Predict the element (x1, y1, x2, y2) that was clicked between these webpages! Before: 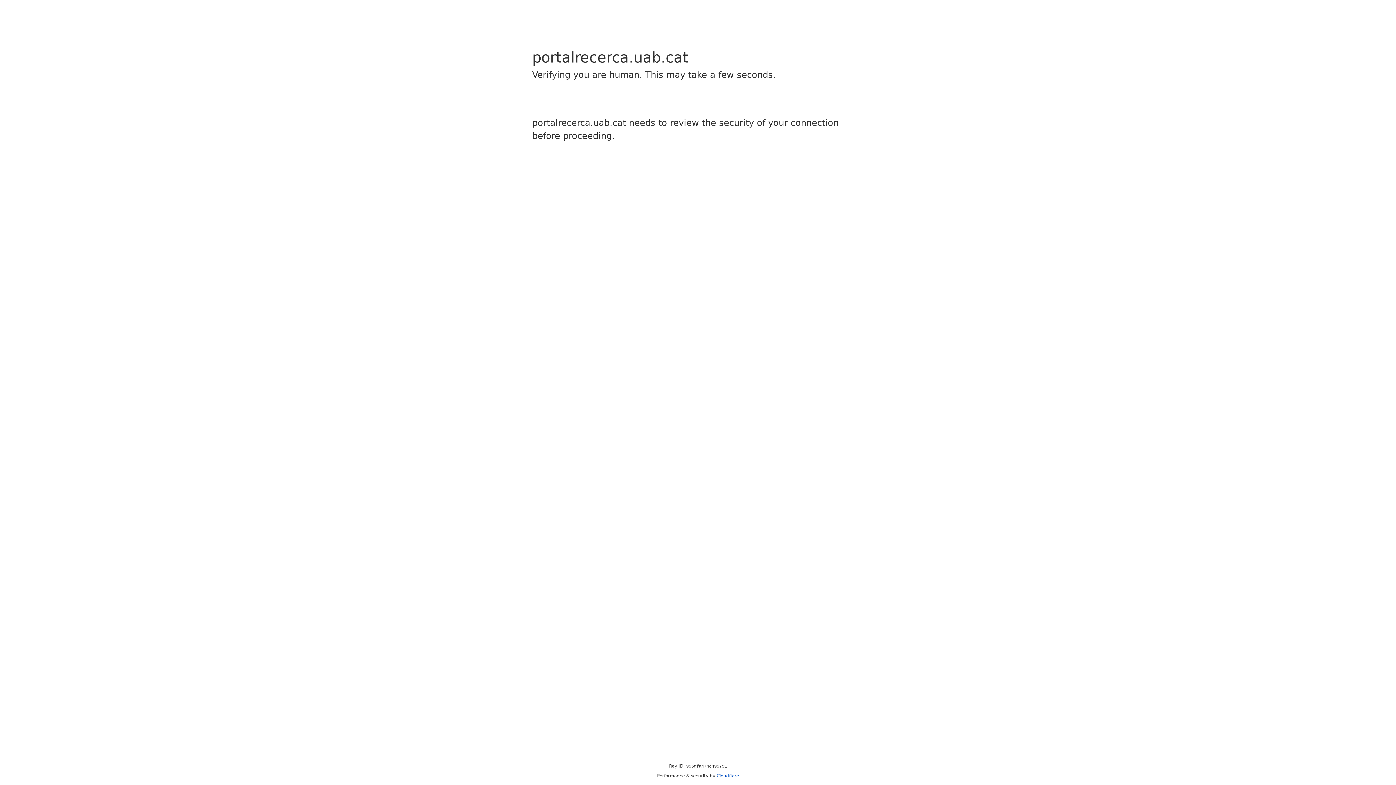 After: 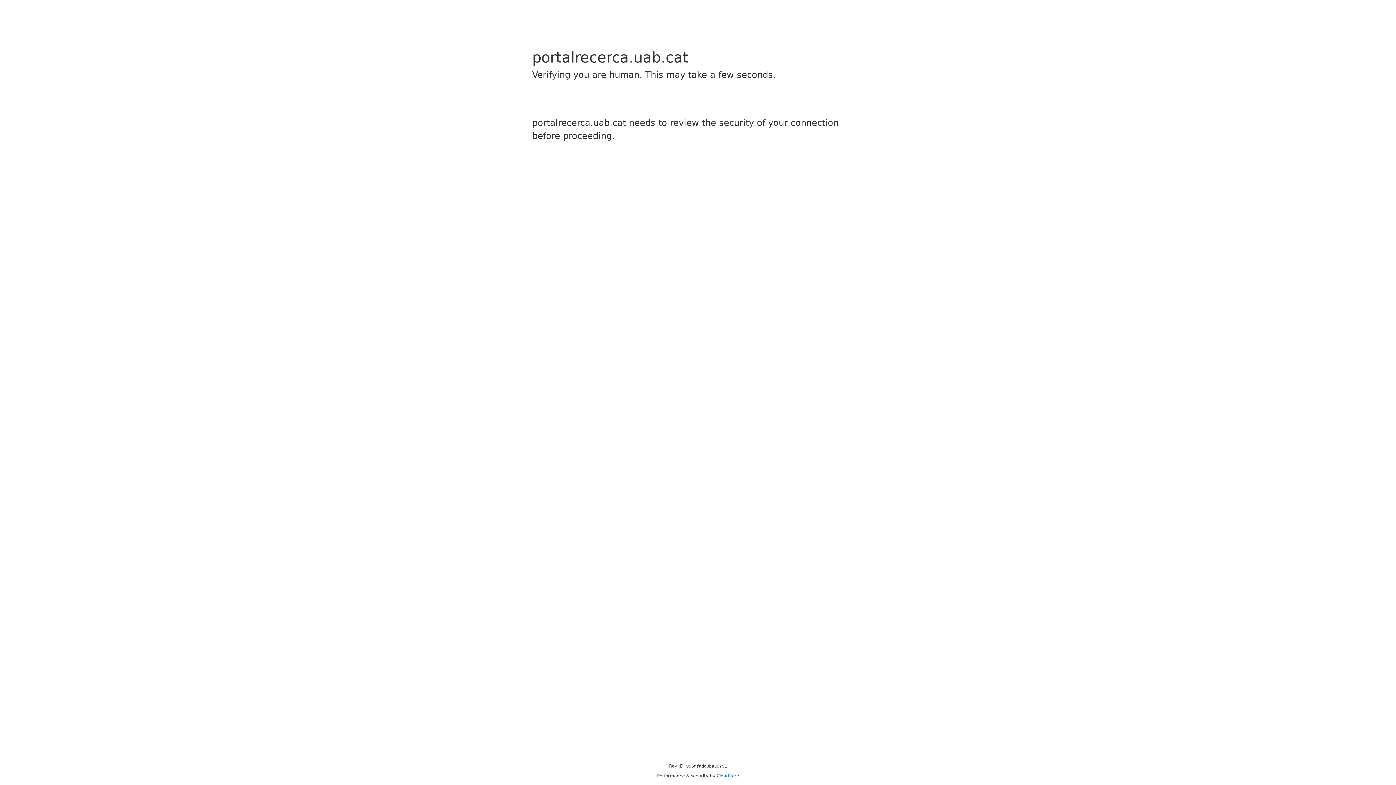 Action: bbox: (716, 773, 739, 778) label: Cloudflare